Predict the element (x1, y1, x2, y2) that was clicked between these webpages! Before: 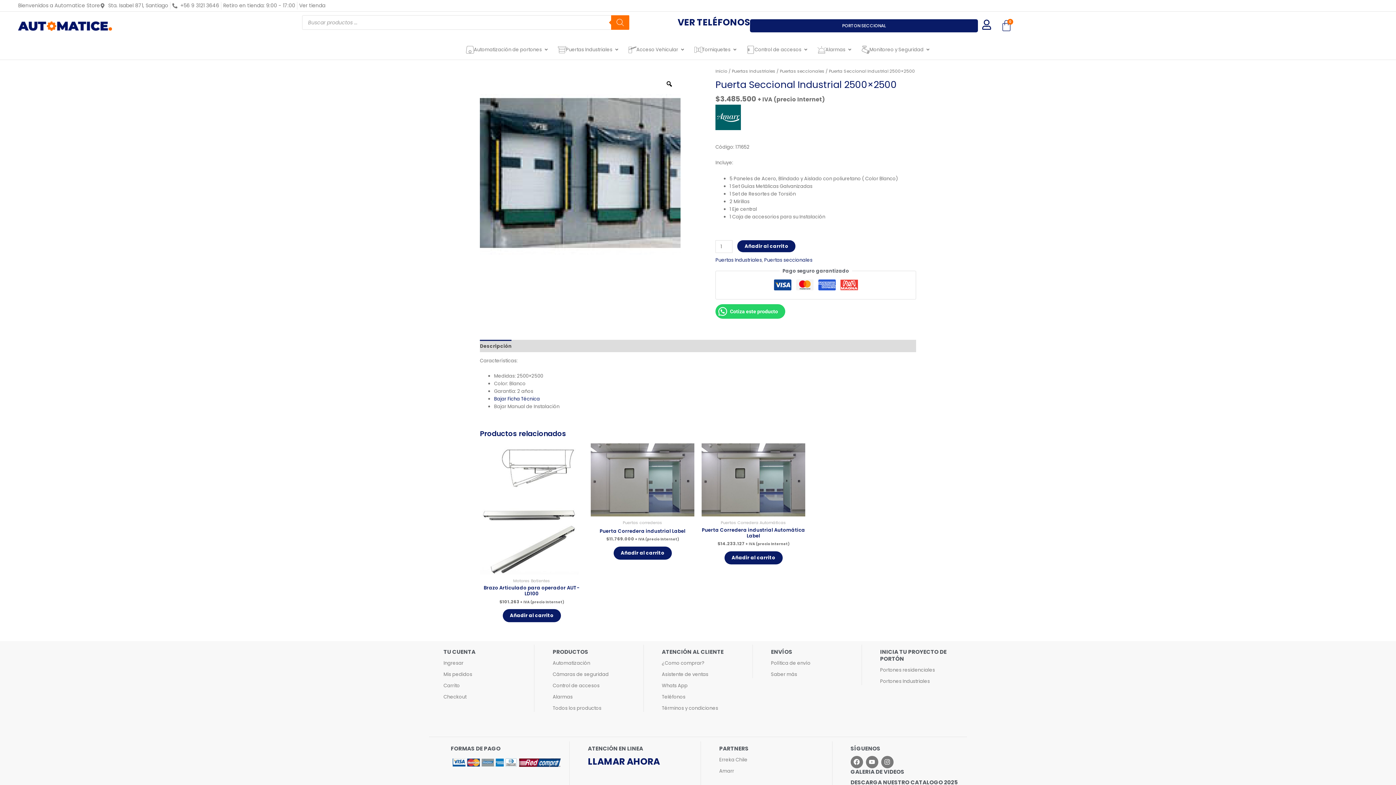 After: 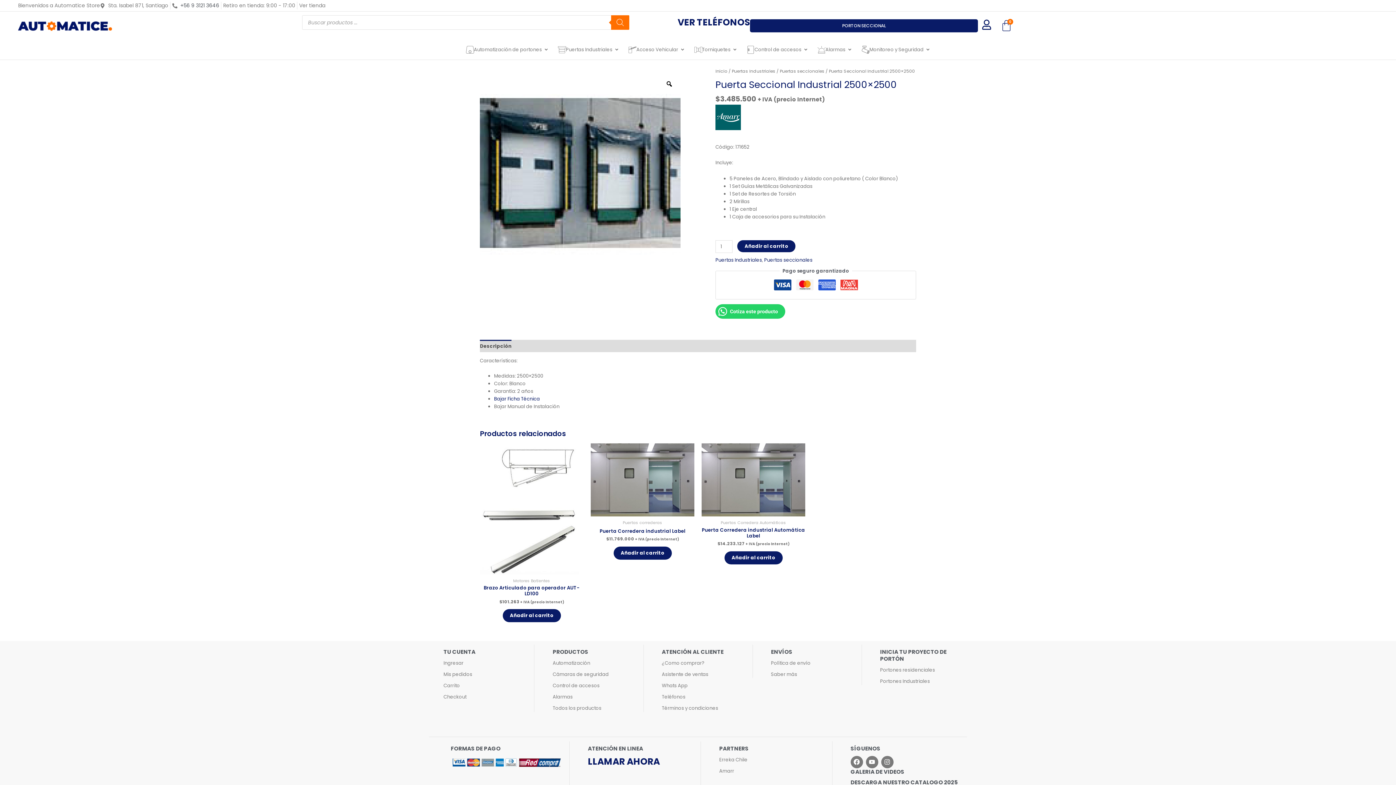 Action: bbox: (172, 1, 219, 9) label: +56 9 3121 3646